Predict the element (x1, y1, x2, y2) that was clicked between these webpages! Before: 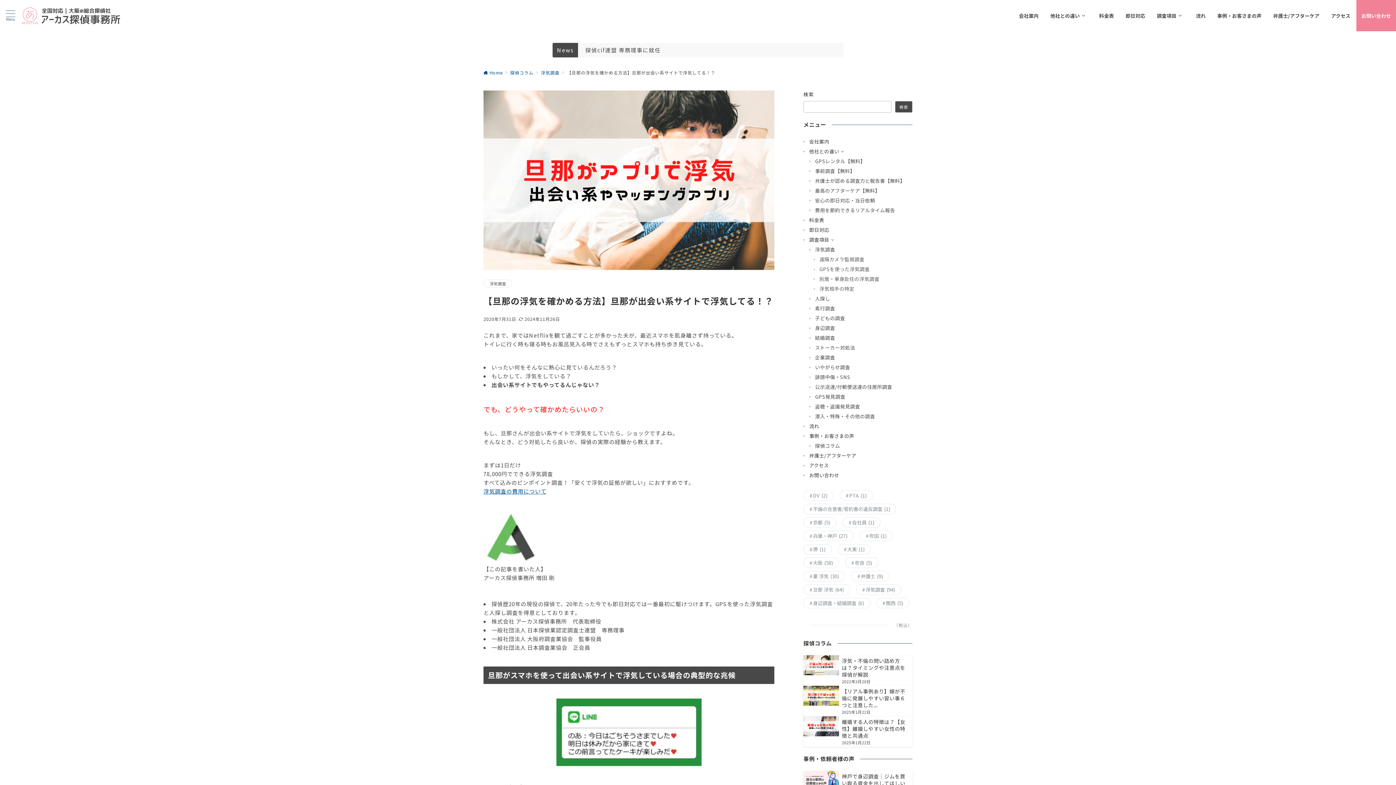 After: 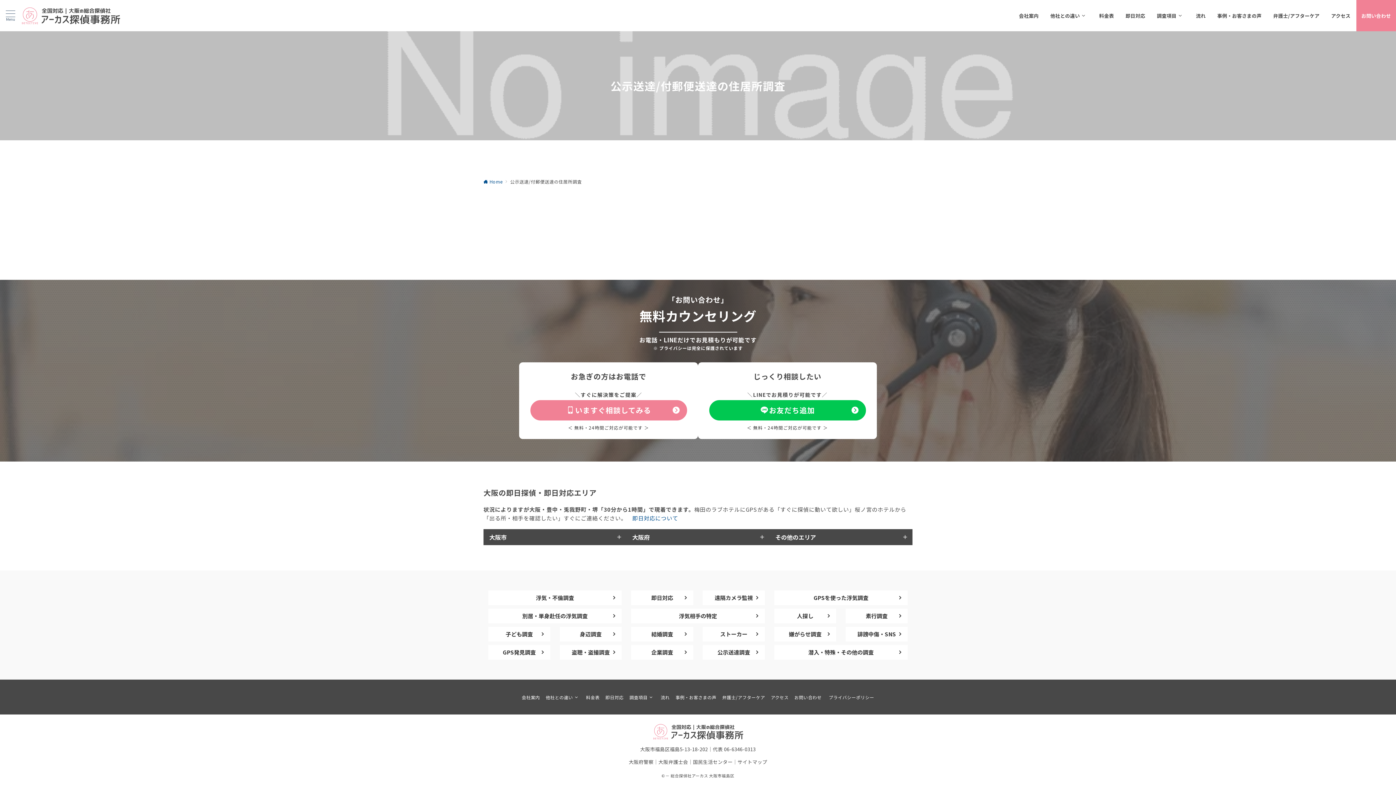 Action: bbox: (813, 382, 912, 392) label: 公示送達/付郵便送達の住居所調査